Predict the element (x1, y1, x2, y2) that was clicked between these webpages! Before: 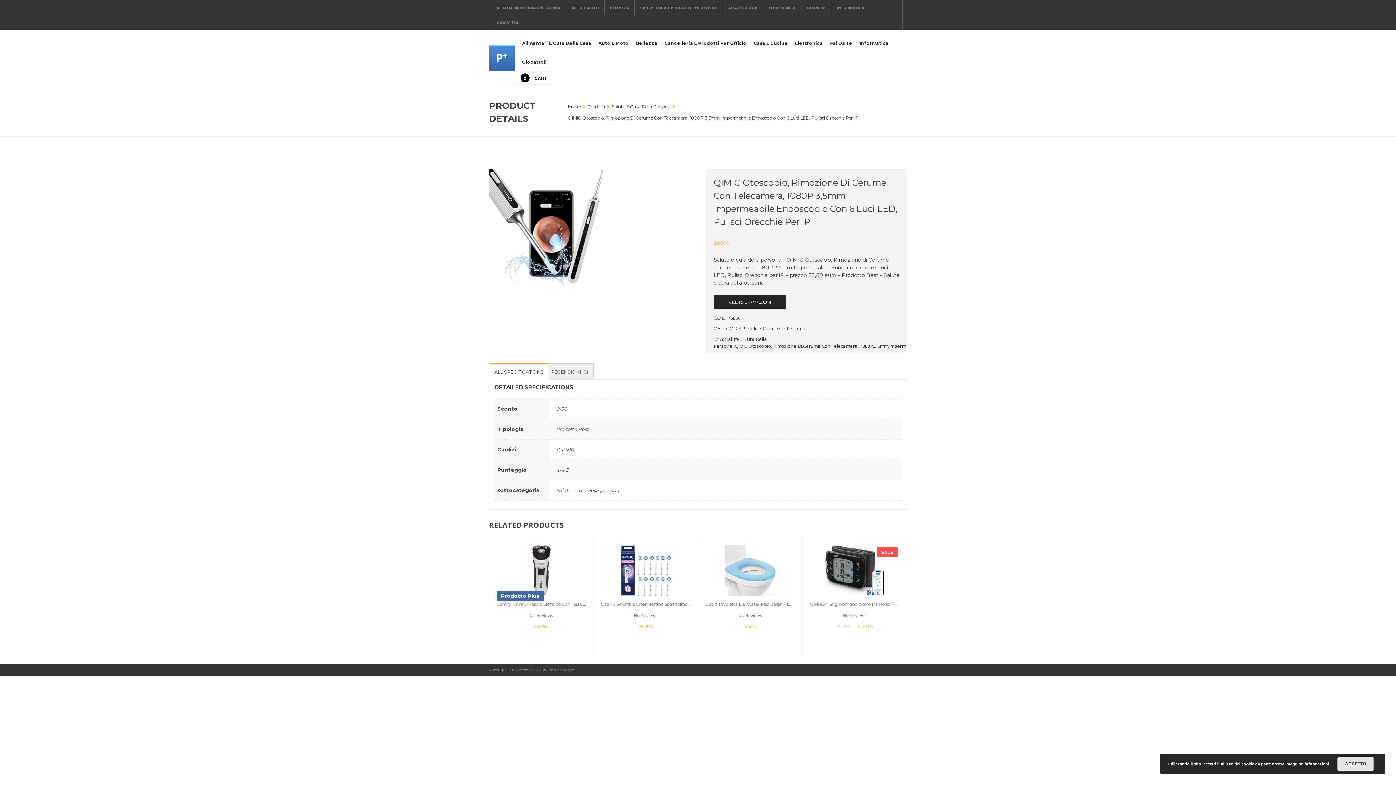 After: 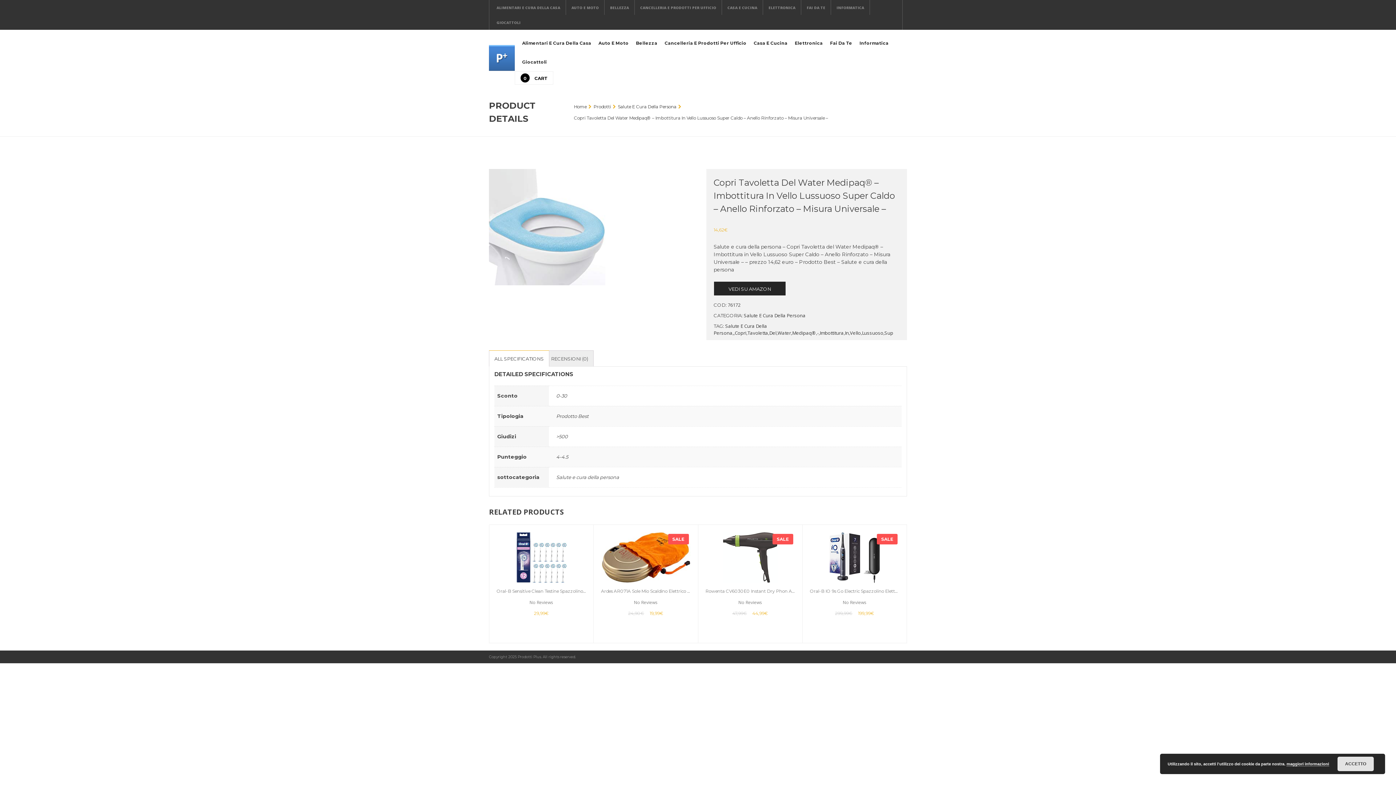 Action: bbox: (705, 545, 795, 596)